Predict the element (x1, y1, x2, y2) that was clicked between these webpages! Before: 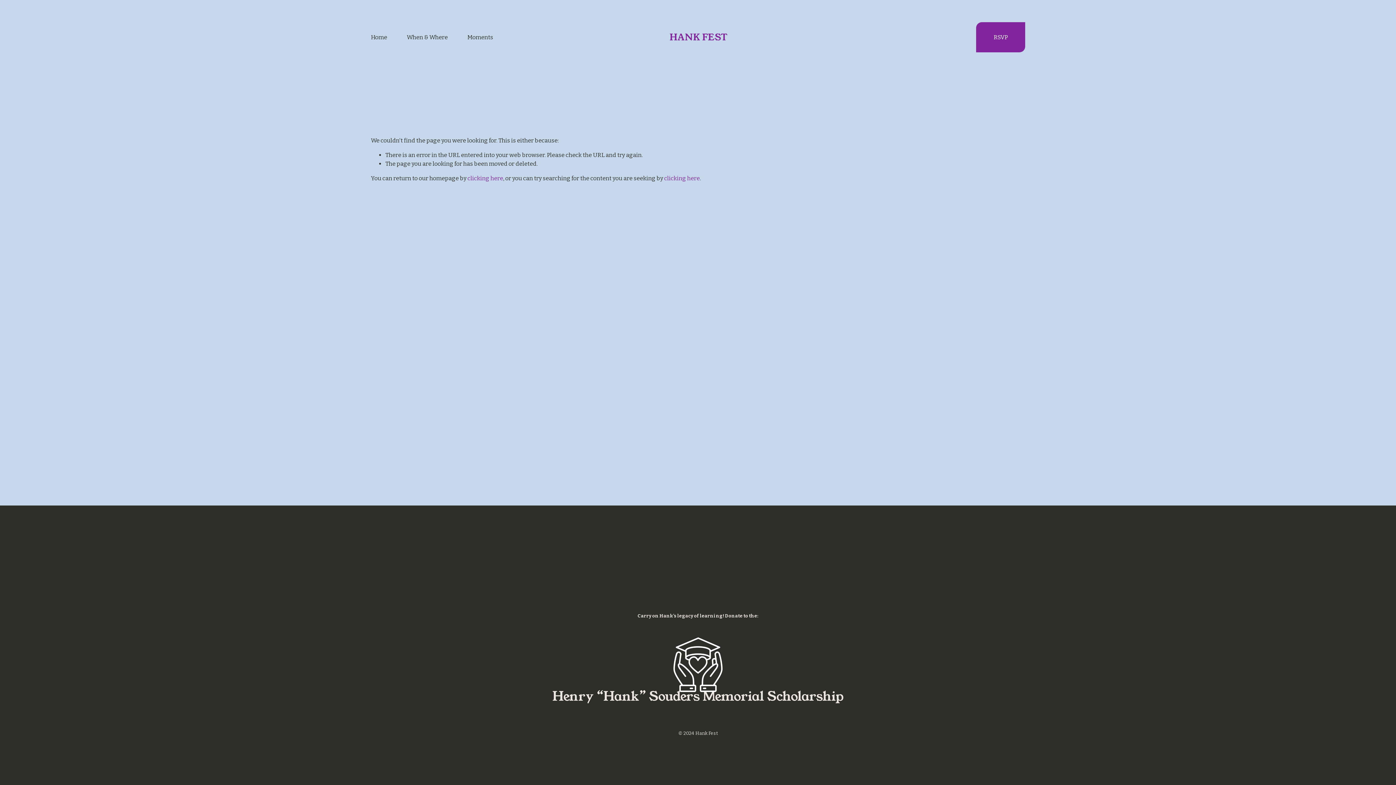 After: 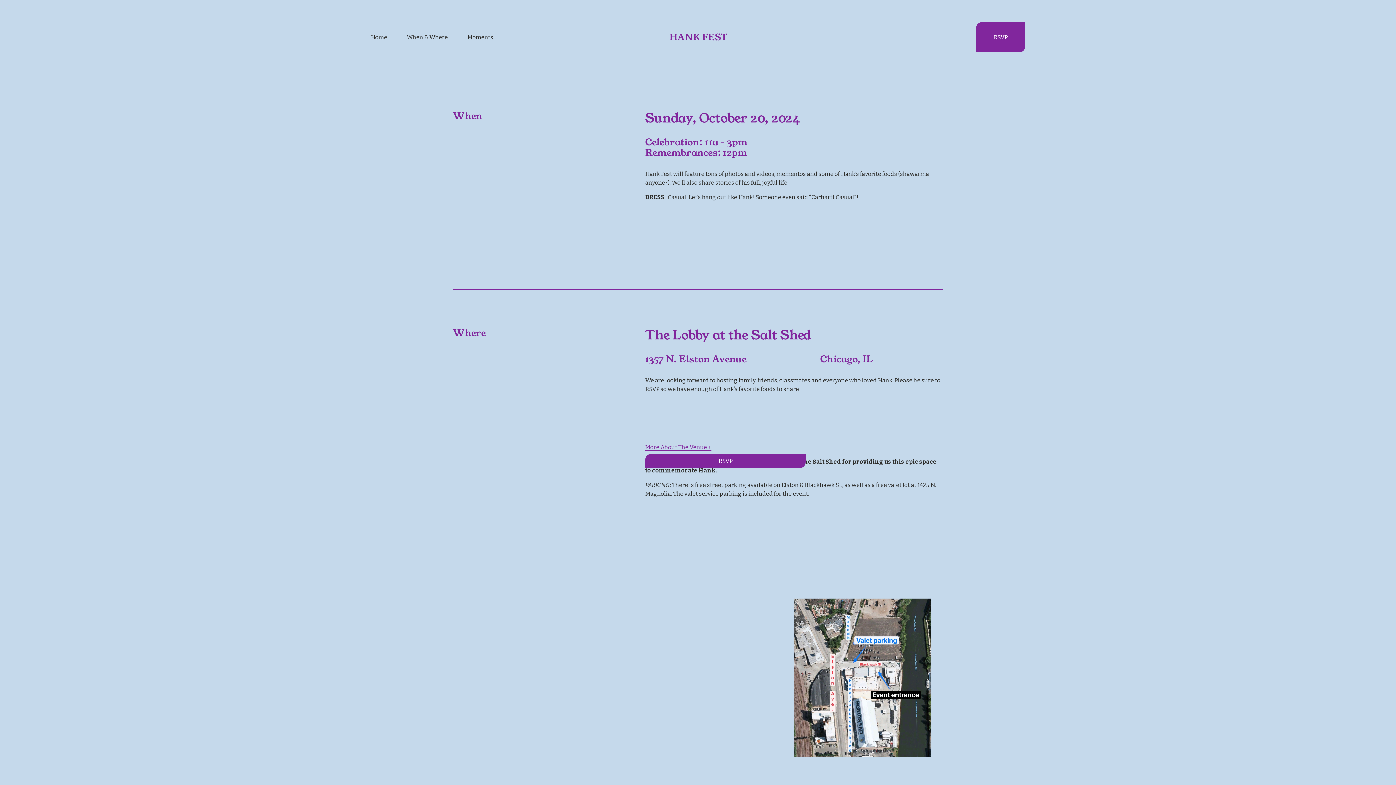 Action: label: When & Where bbox: (406, 32, 447, 42)